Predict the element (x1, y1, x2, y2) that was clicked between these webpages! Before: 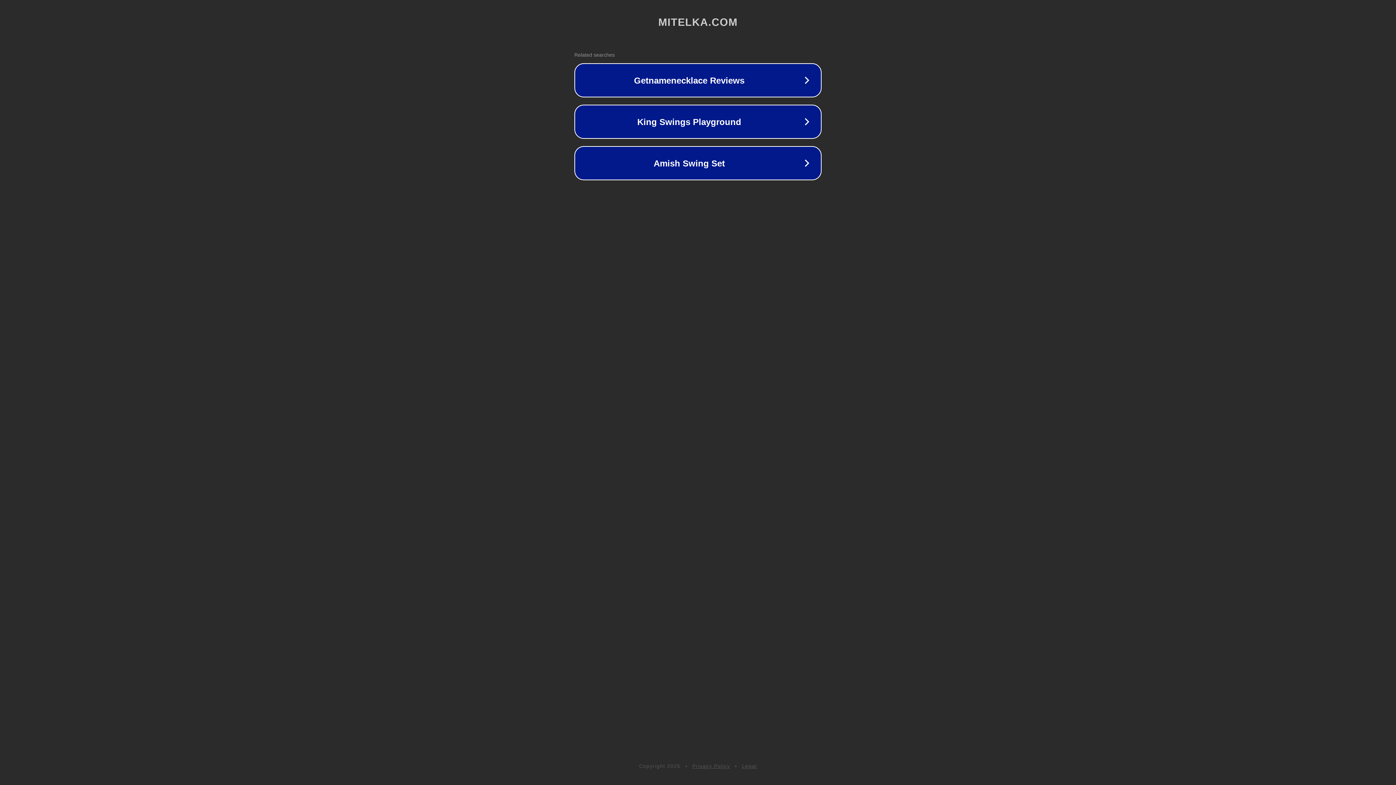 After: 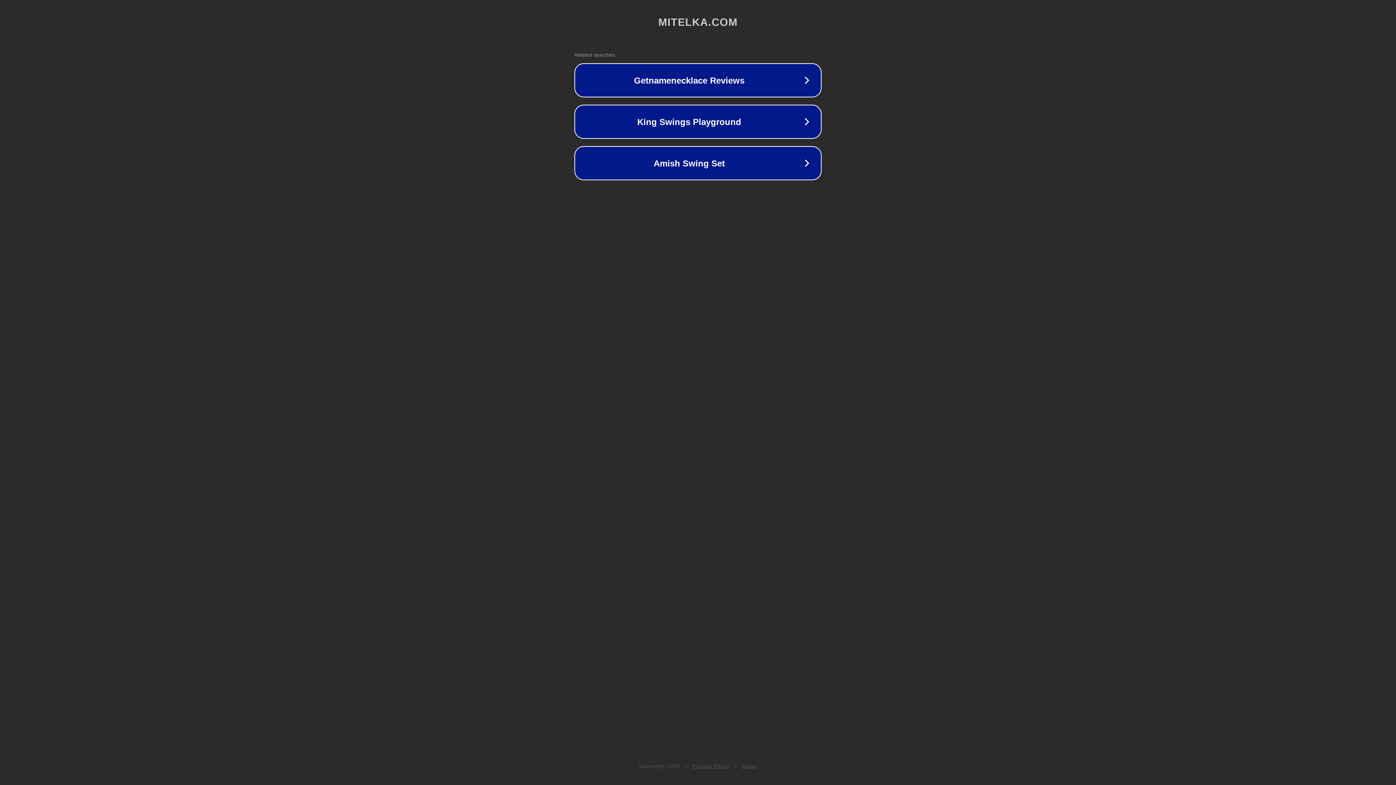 Action: bbox: (742, 763, 757, 769) label: Legal